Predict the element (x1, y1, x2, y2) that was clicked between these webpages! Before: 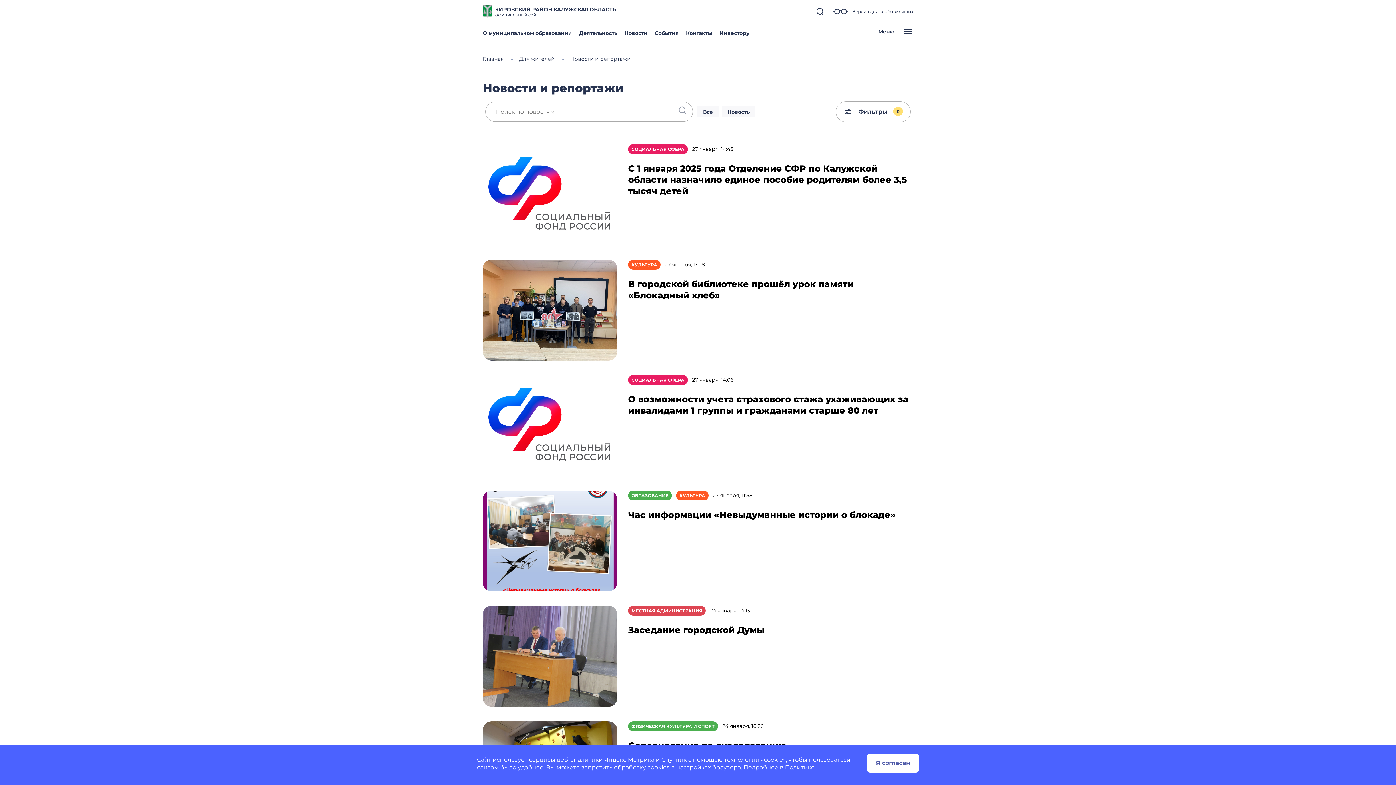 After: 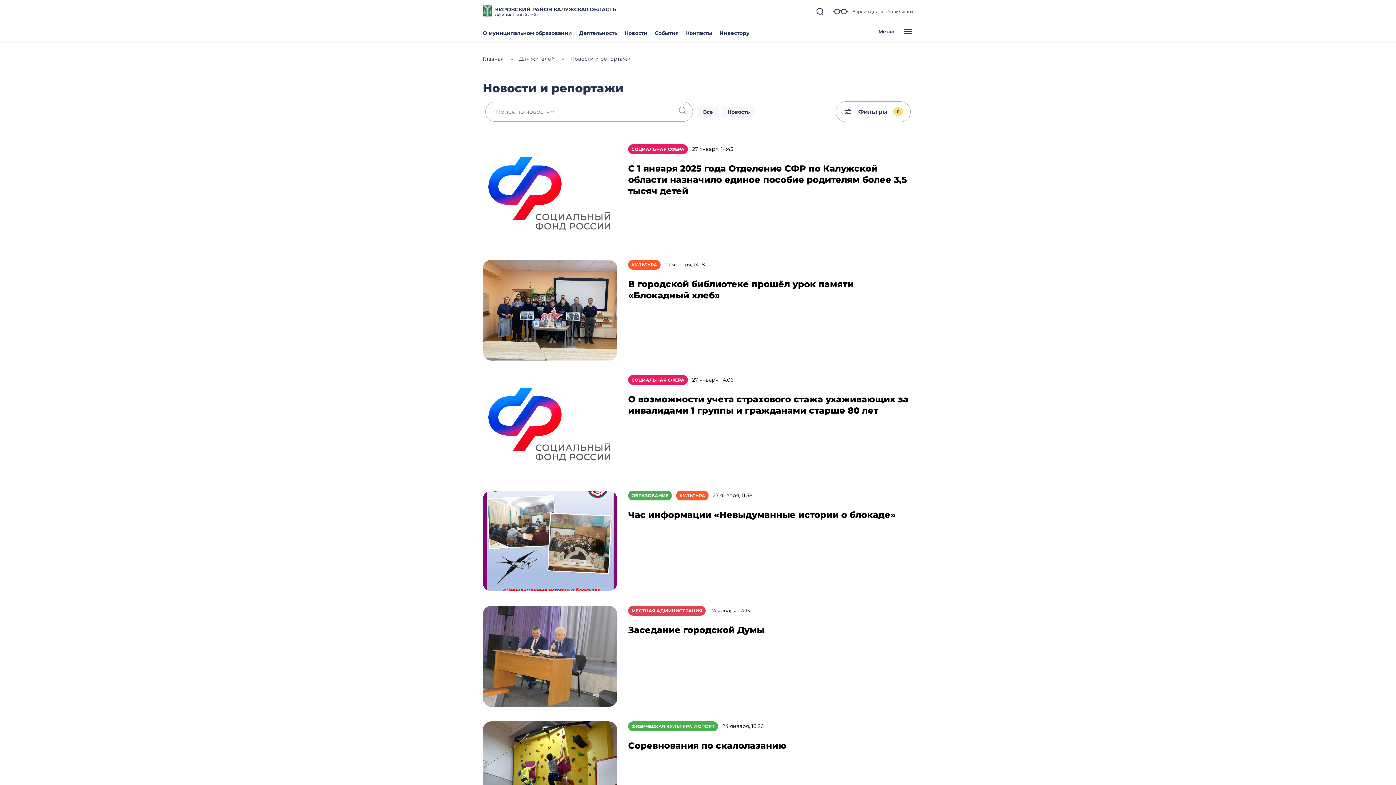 Action: bbox: (867, 754, 919, 773) label: Я согласен